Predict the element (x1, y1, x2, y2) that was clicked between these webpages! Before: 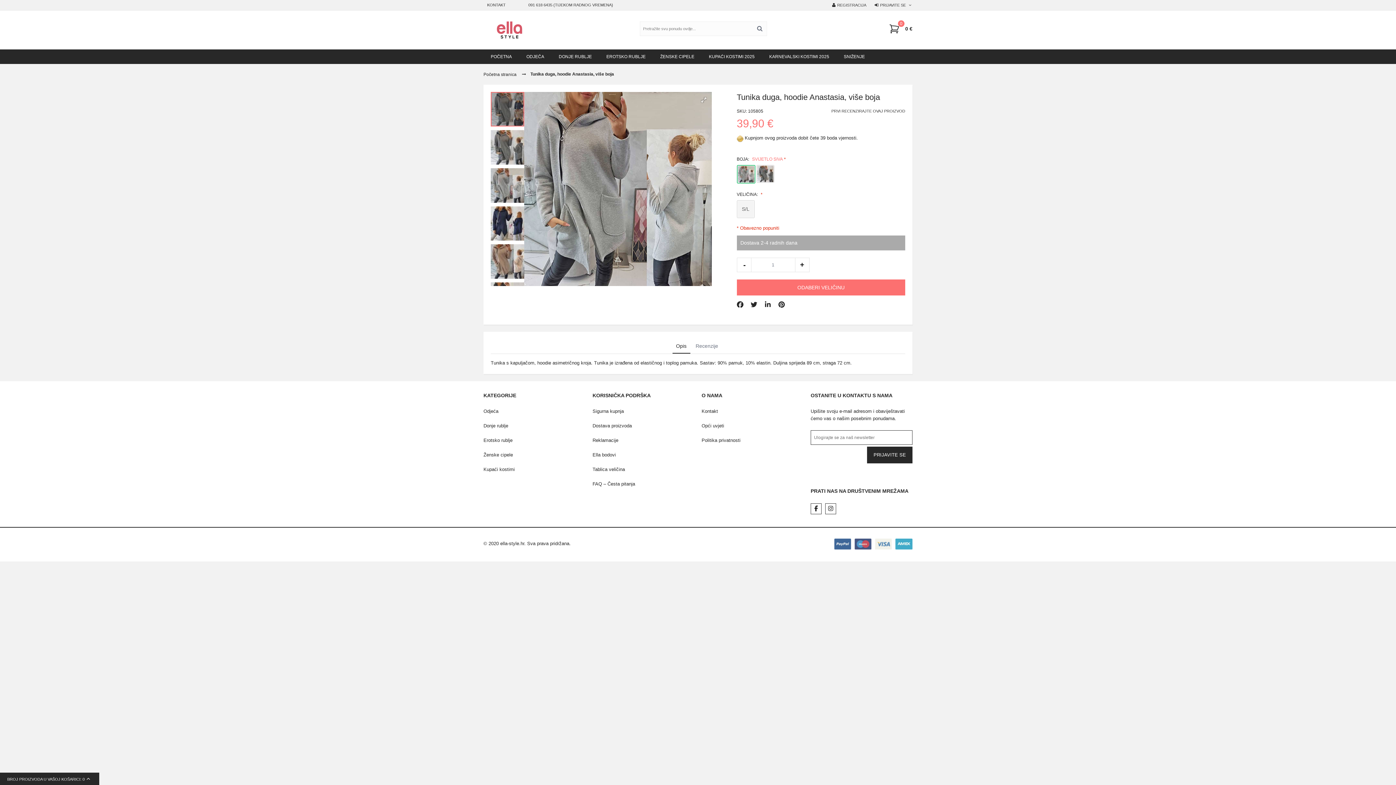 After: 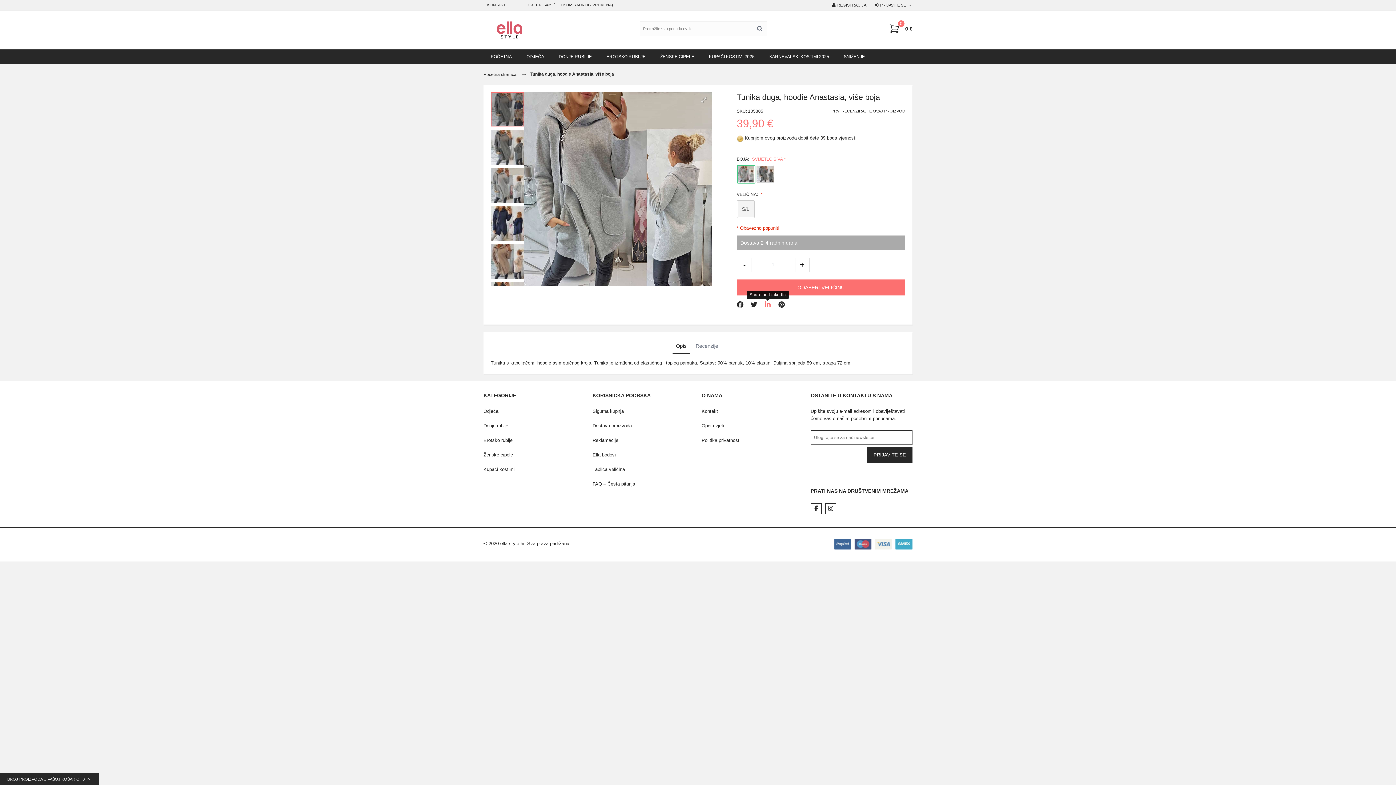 Action: bbox: (764, 302, 771, 309)